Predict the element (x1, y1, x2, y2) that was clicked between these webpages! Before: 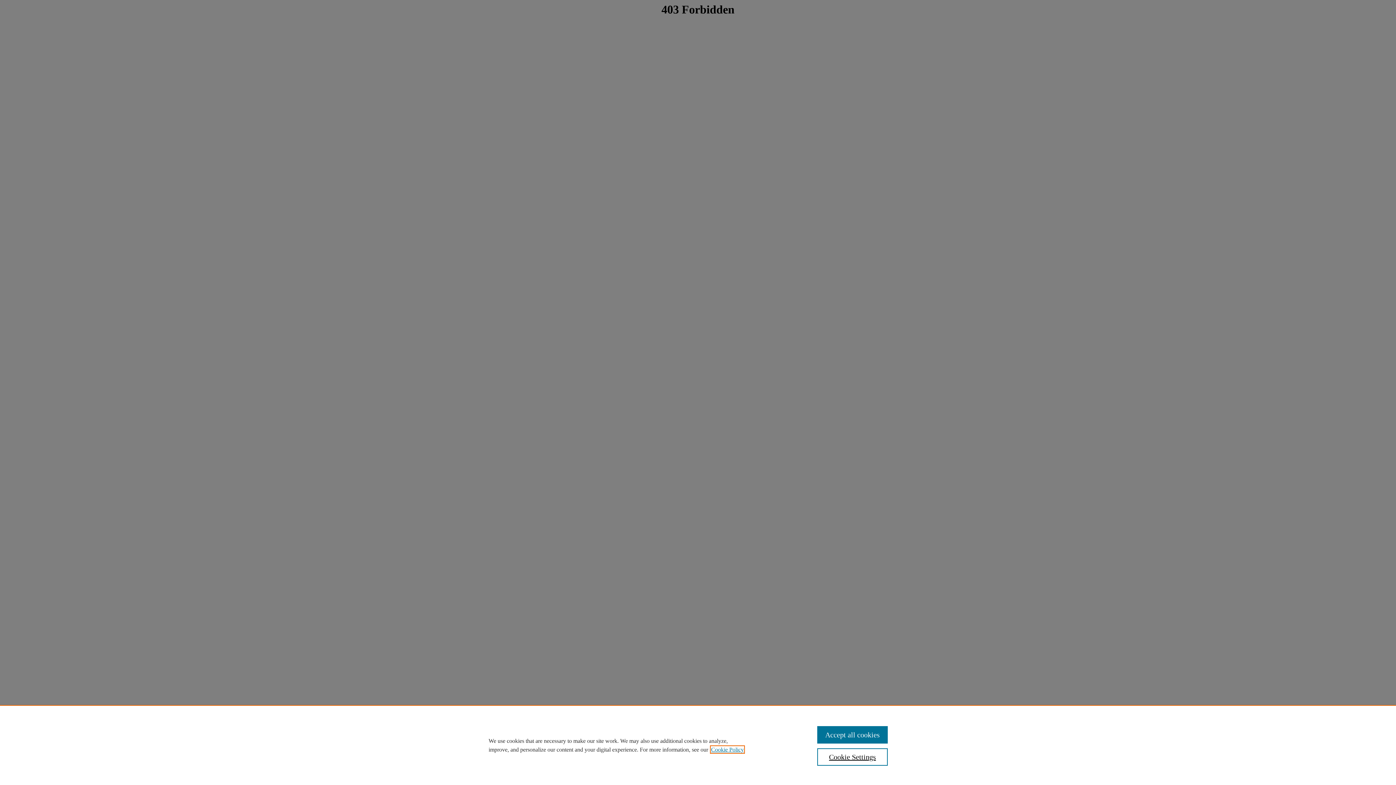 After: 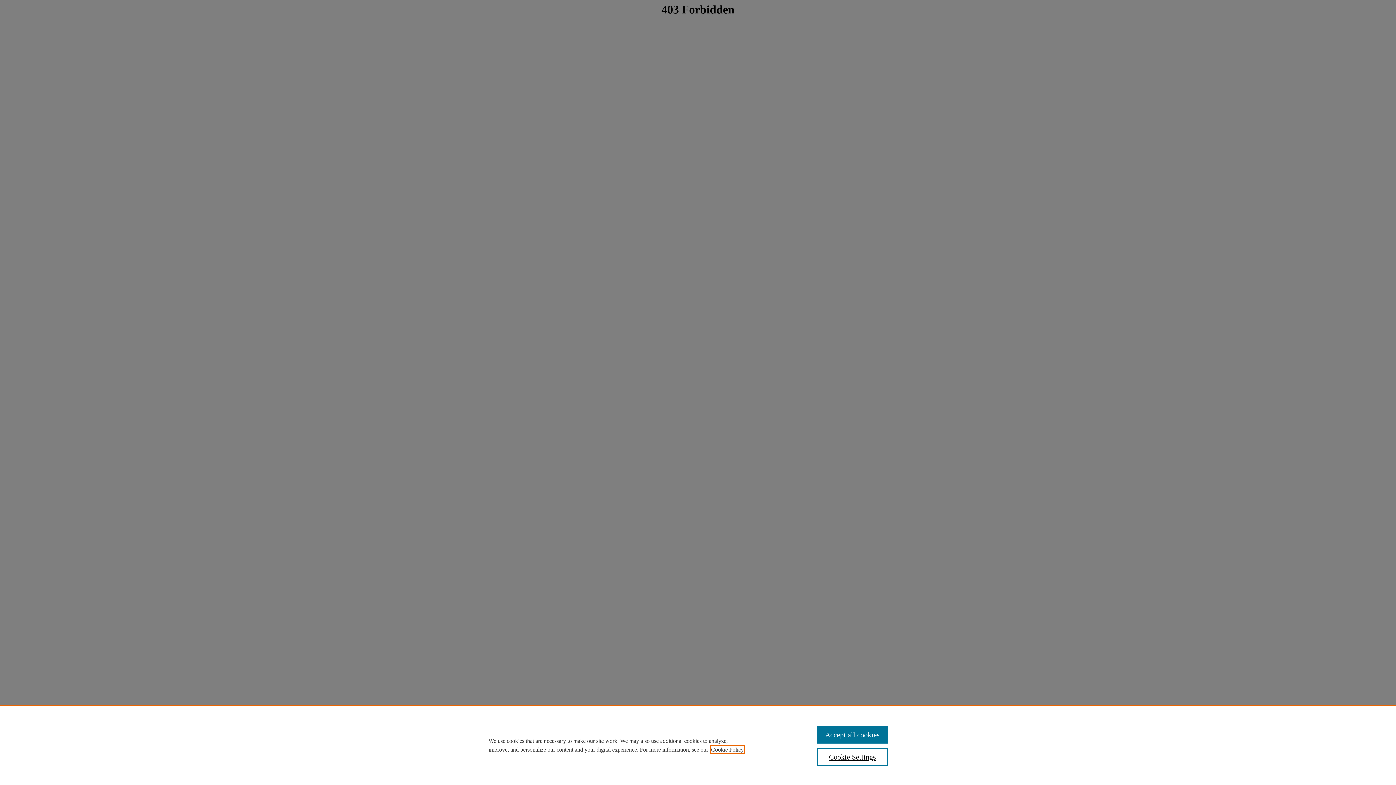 Action: bbox: (711, 746, 744, 753) label: , opens in a new tab